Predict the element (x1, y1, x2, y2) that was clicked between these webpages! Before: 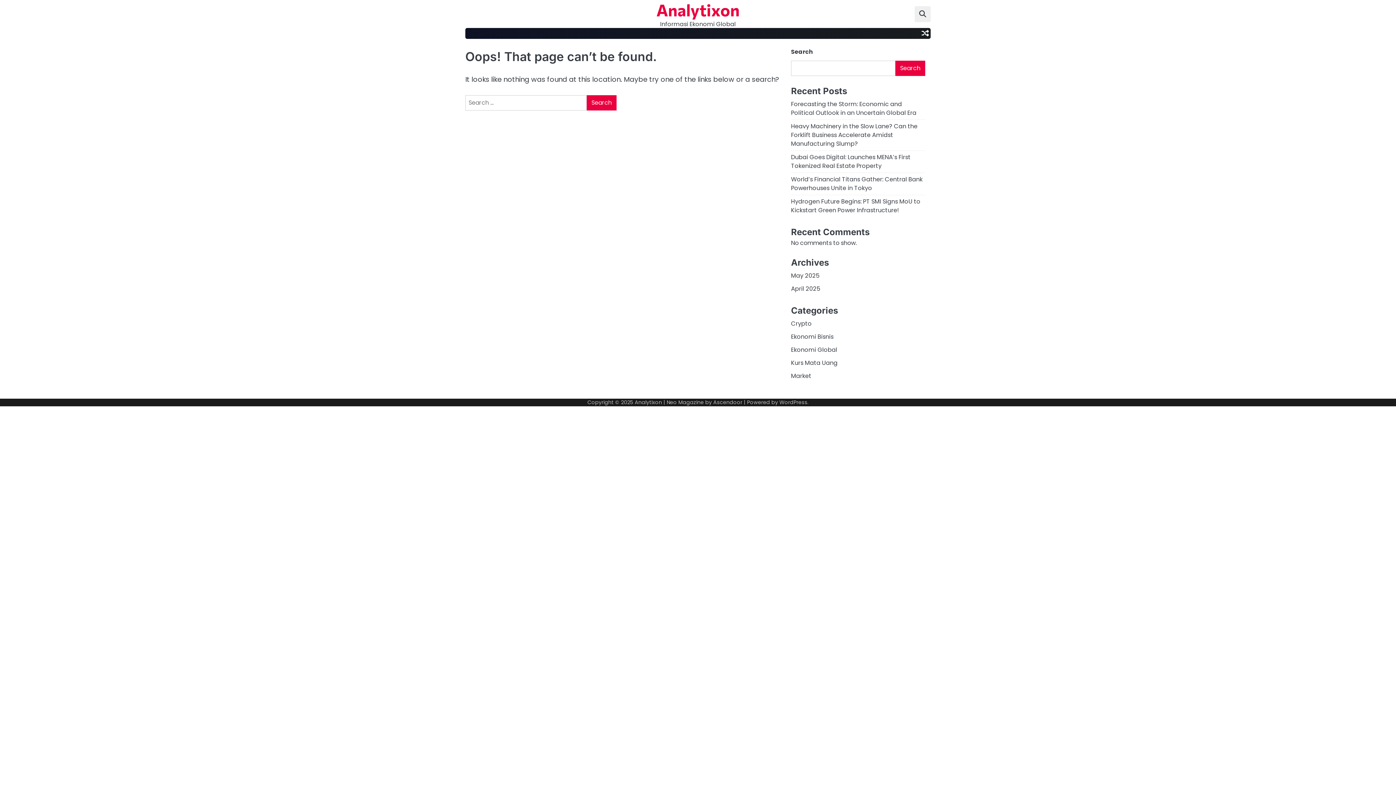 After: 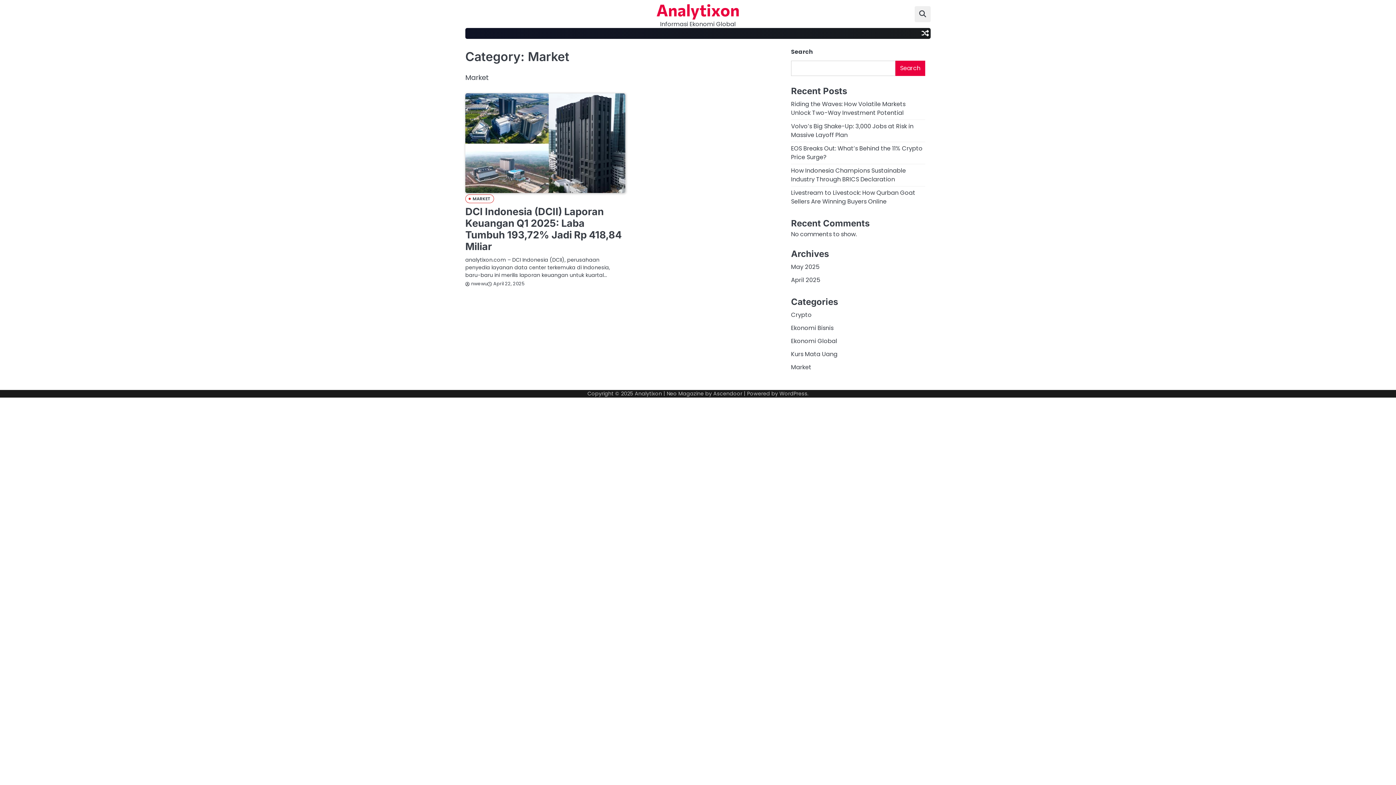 Action: label: Market bbox: (791, 372, 811, 380)